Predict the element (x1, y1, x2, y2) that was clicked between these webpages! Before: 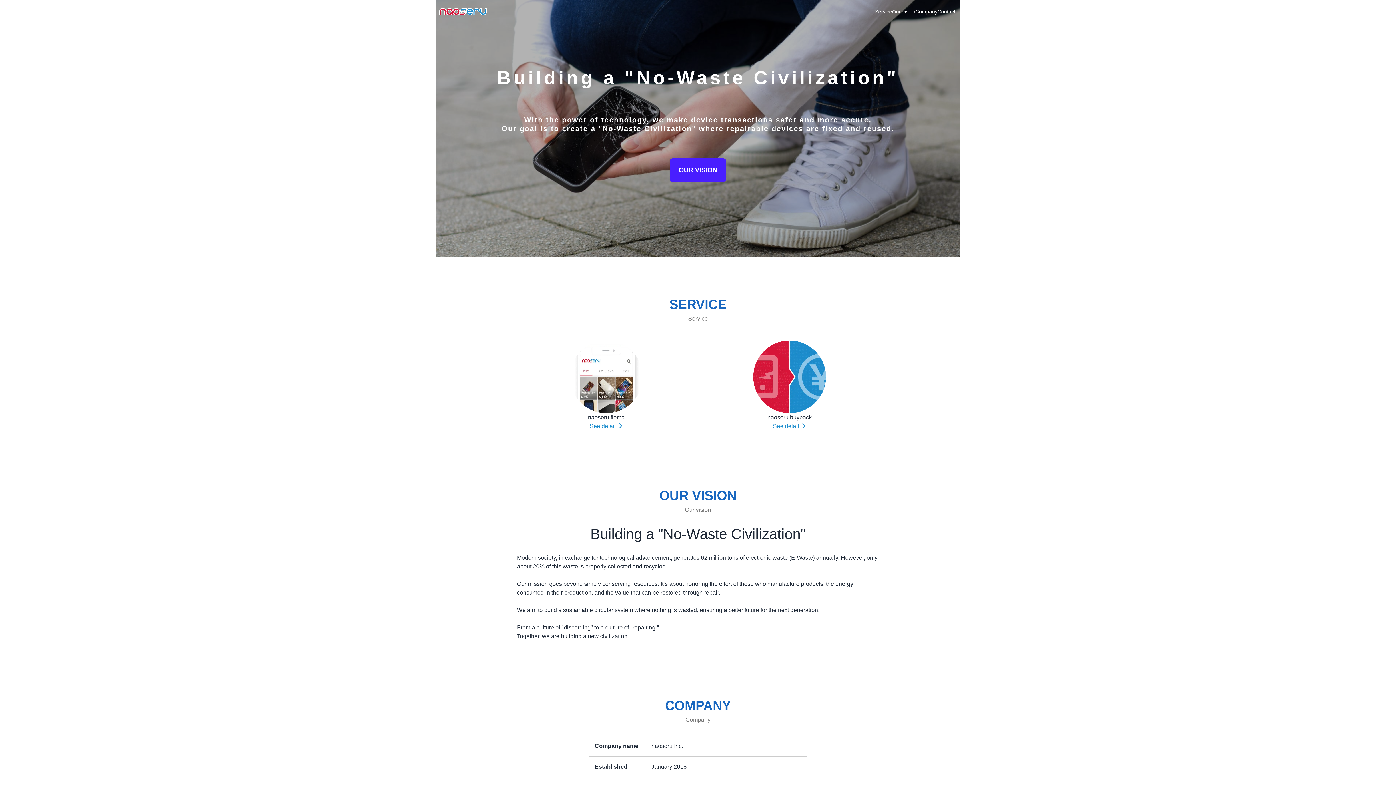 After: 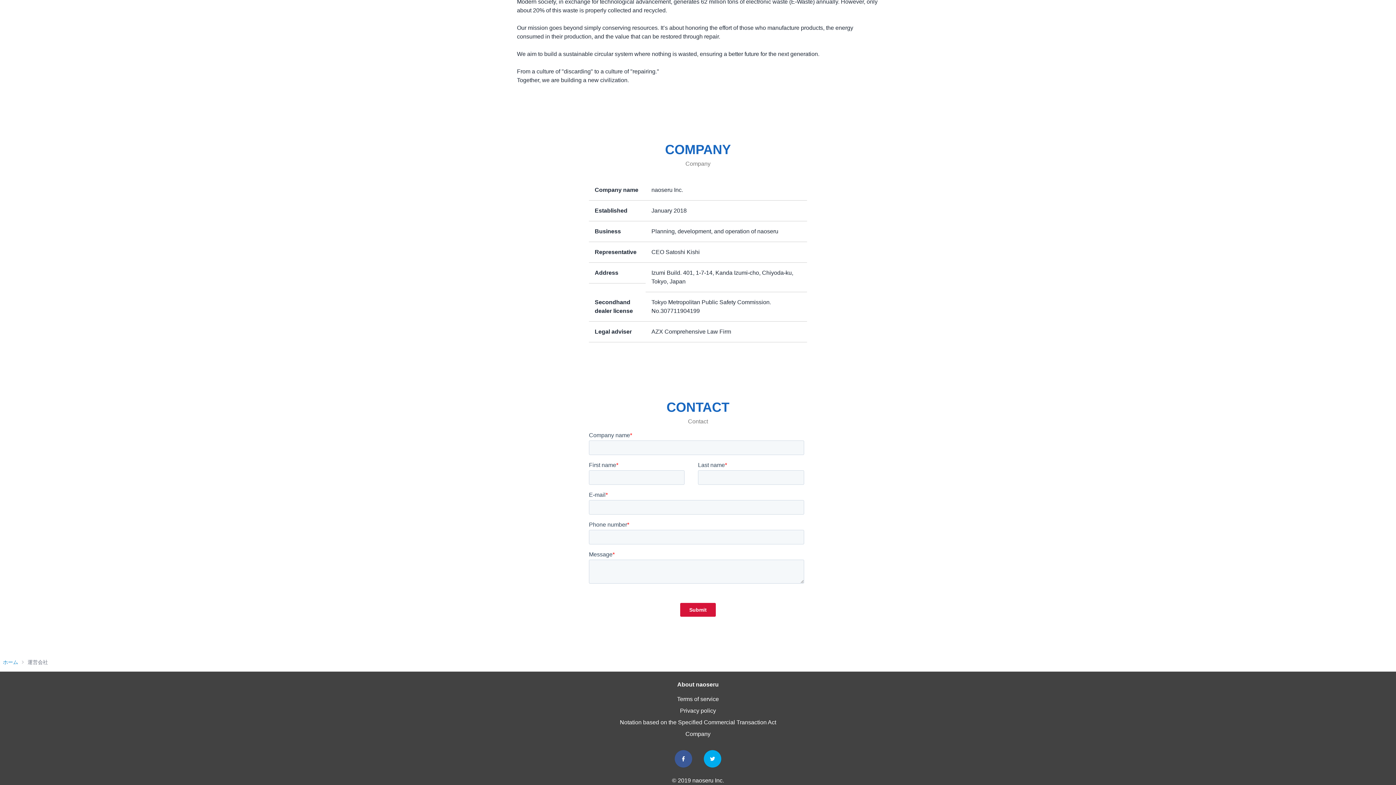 Action: label: Company bbox: (915, 8, 937, 14)